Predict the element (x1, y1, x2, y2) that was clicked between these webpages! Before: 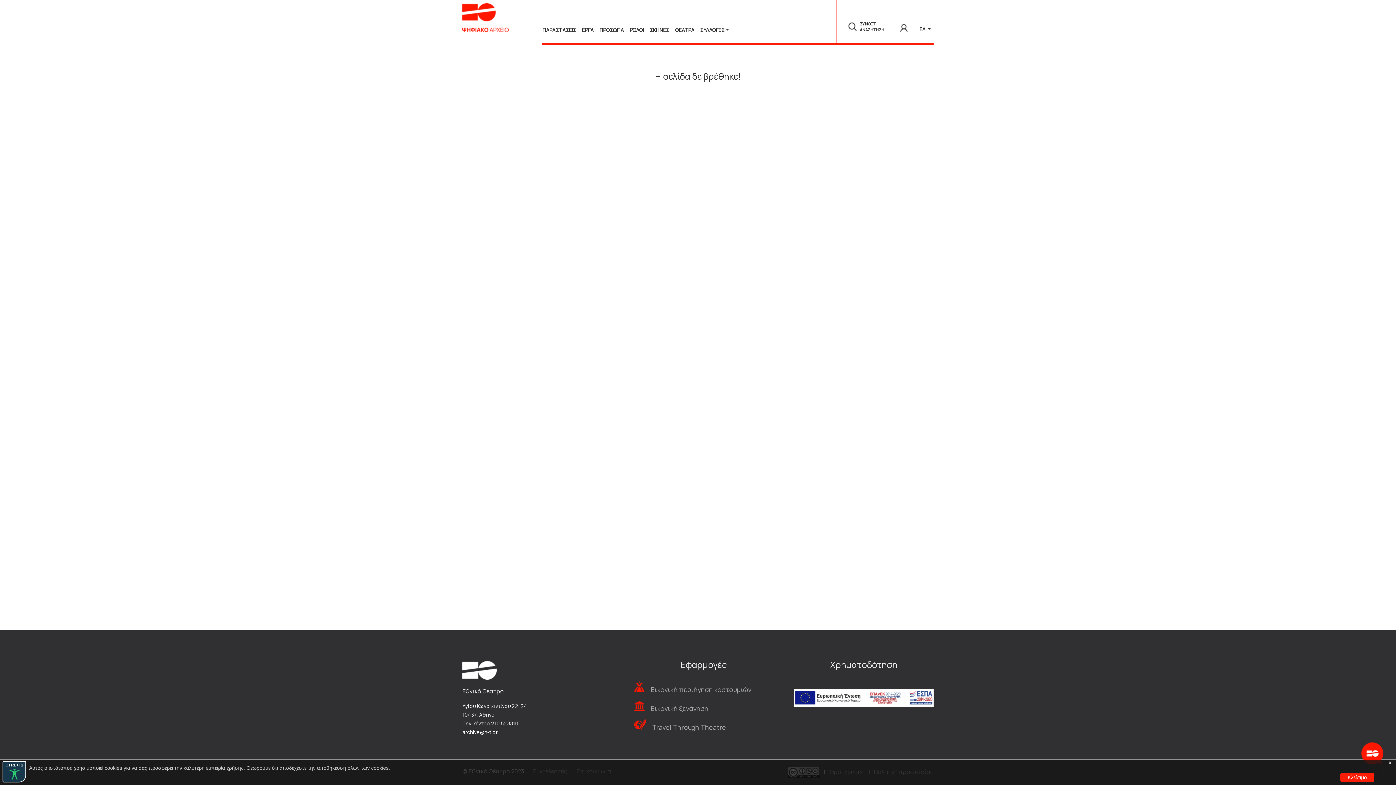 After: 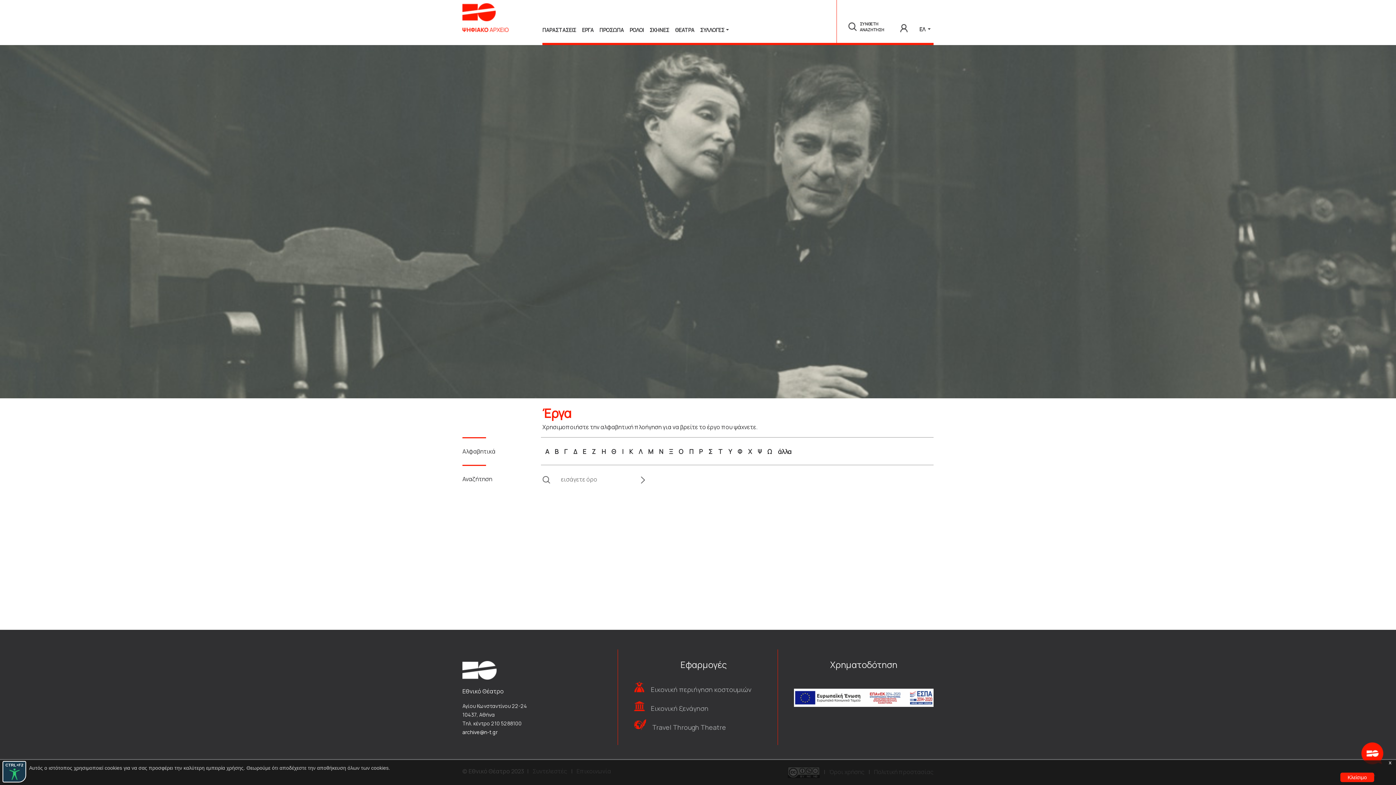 Action: label: ΕΡΓΑ bbox: (579, 24, 596, 35)